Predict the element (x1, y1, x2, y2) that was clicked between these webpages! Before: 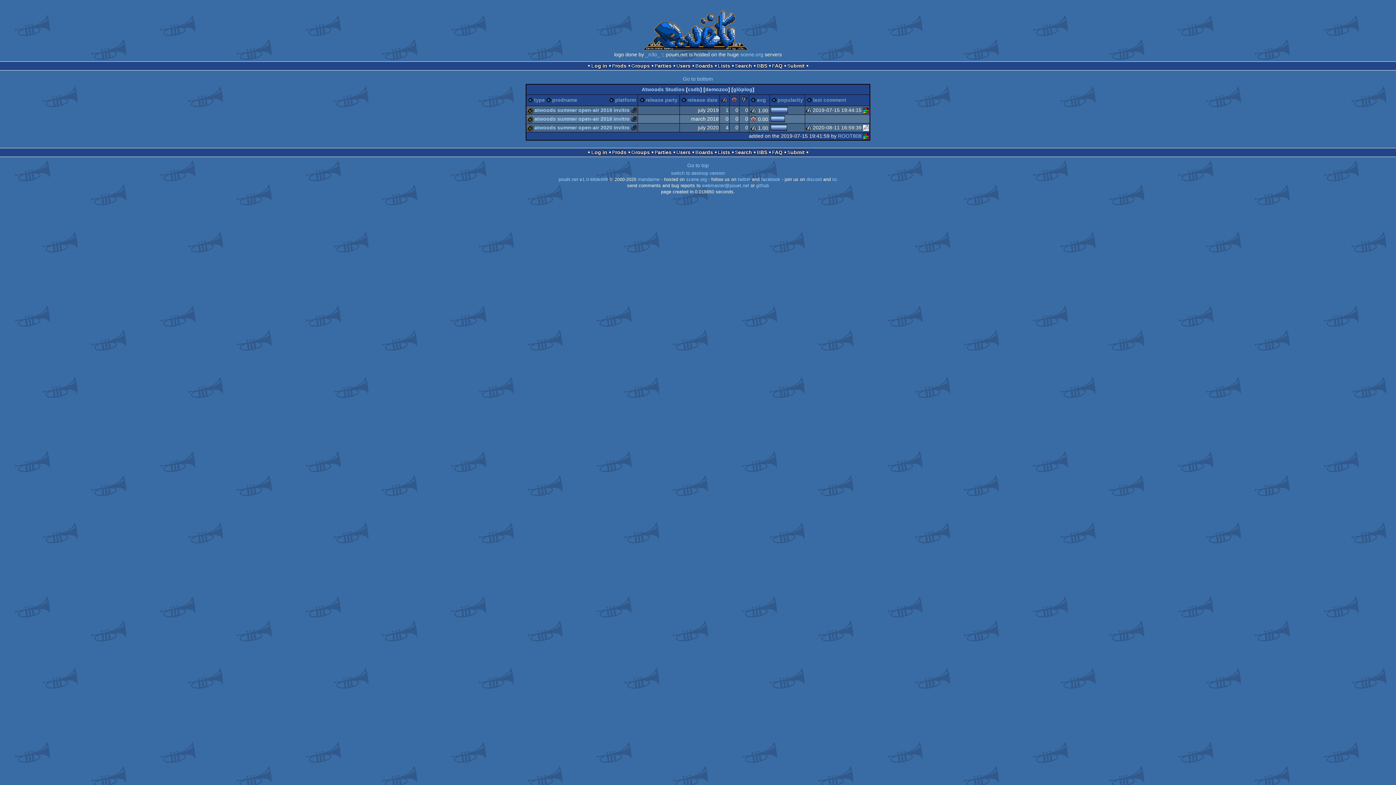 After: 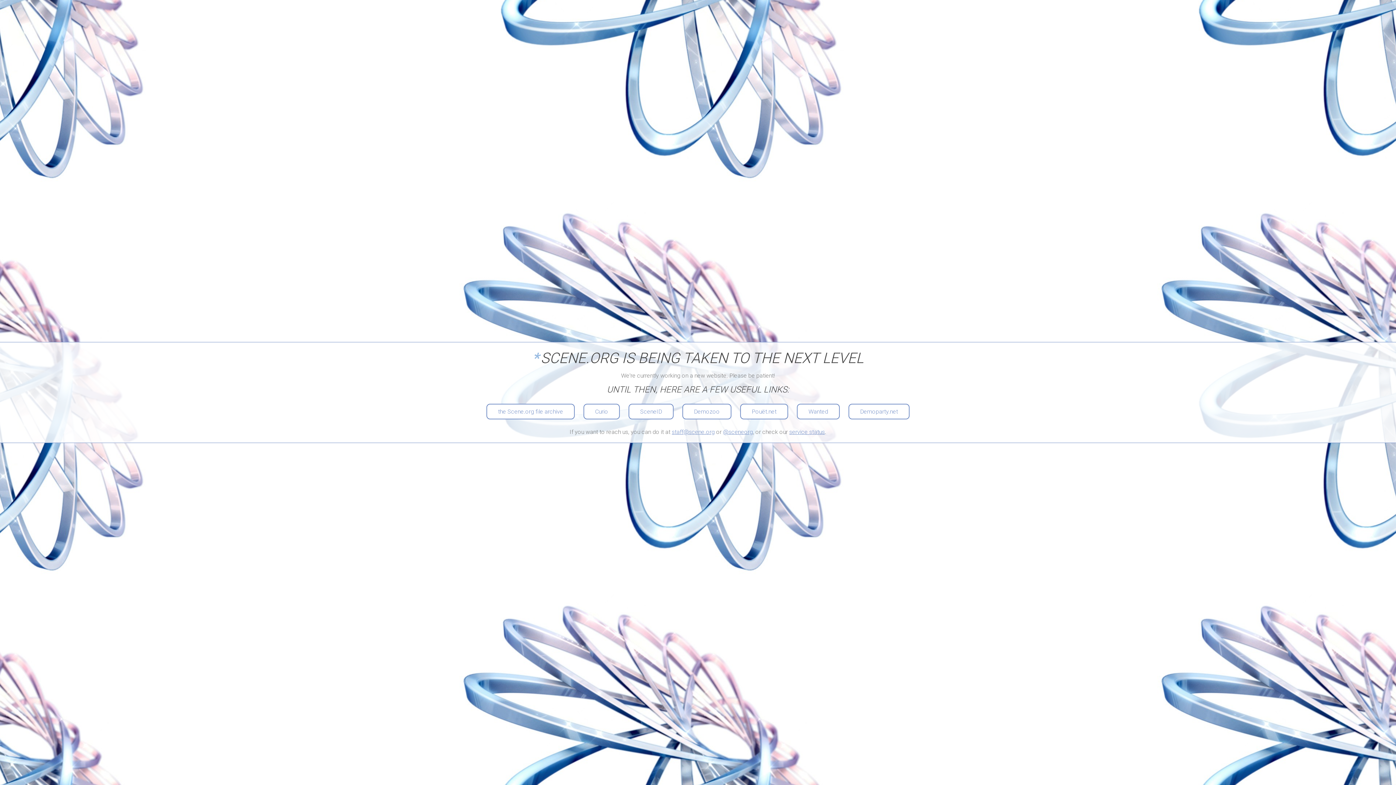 Action: bbox: (740, 51, 763, 57) label: scene.org